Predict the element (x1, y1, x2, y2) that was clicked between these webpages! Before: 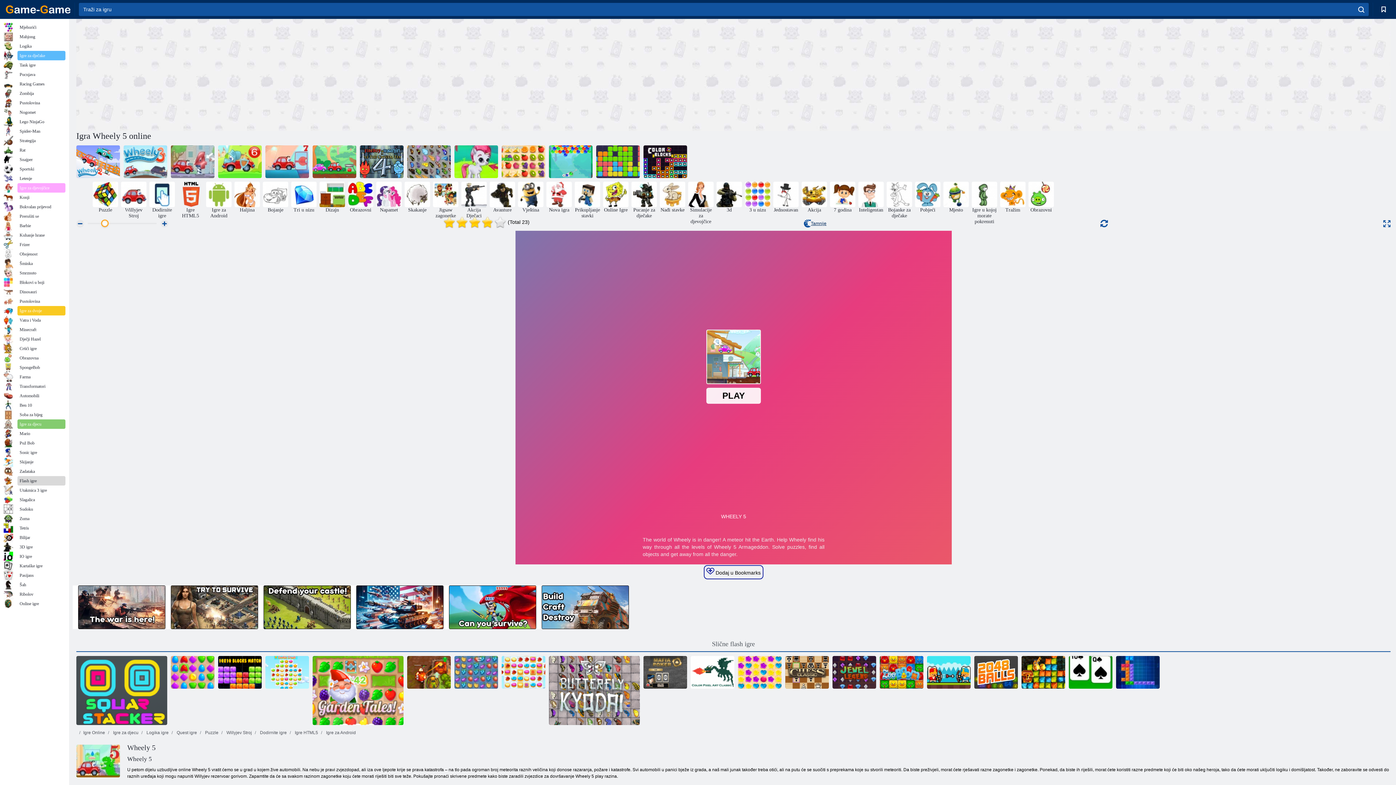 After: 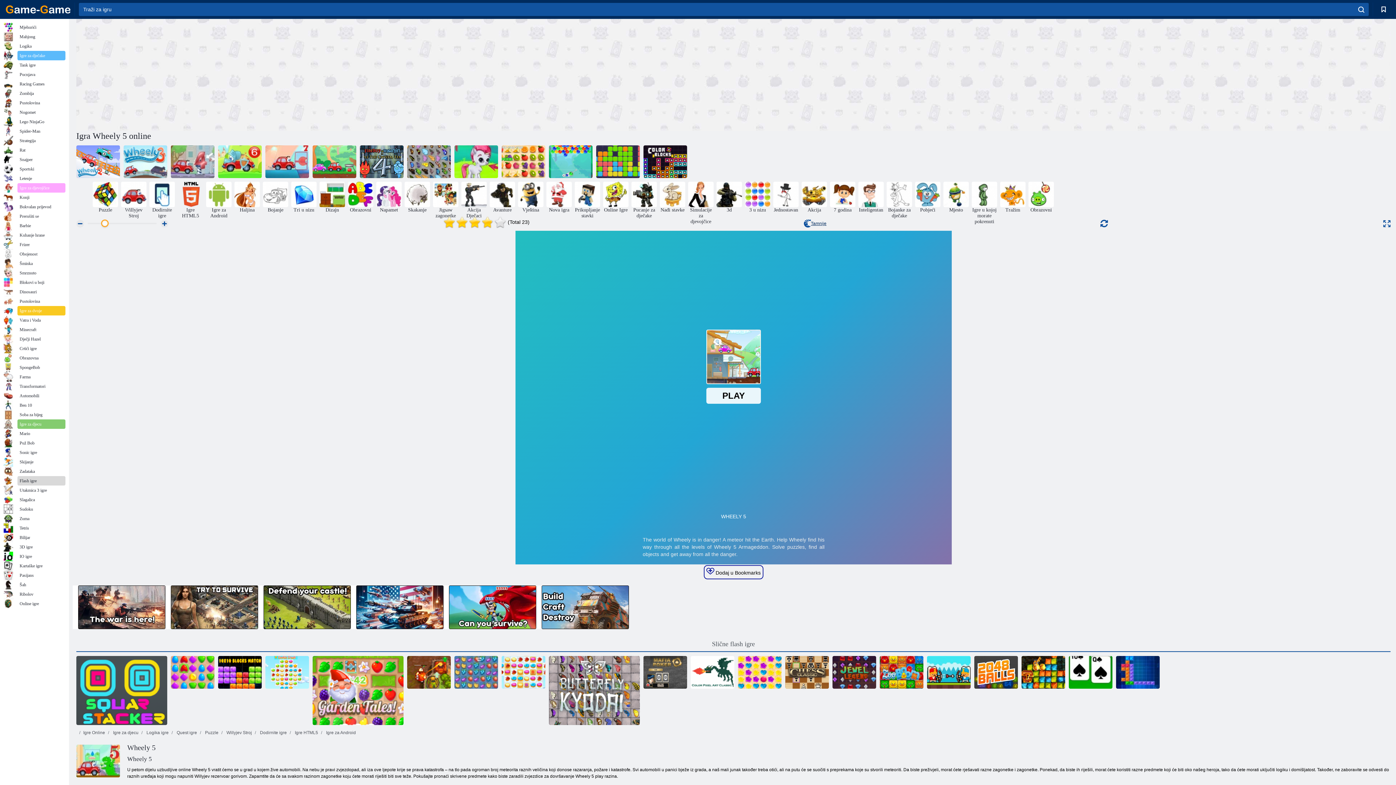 Action: bbox: (171, 586, 257, 629)